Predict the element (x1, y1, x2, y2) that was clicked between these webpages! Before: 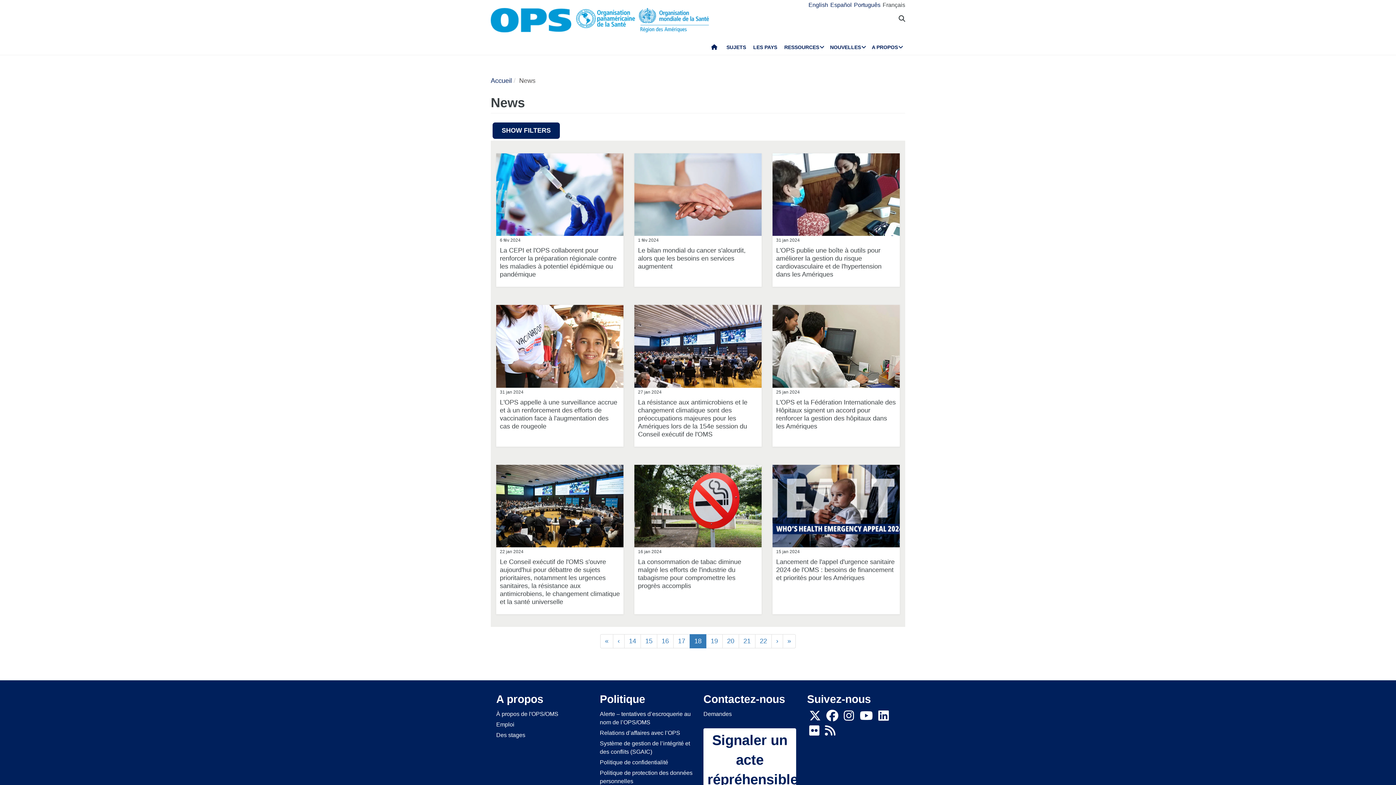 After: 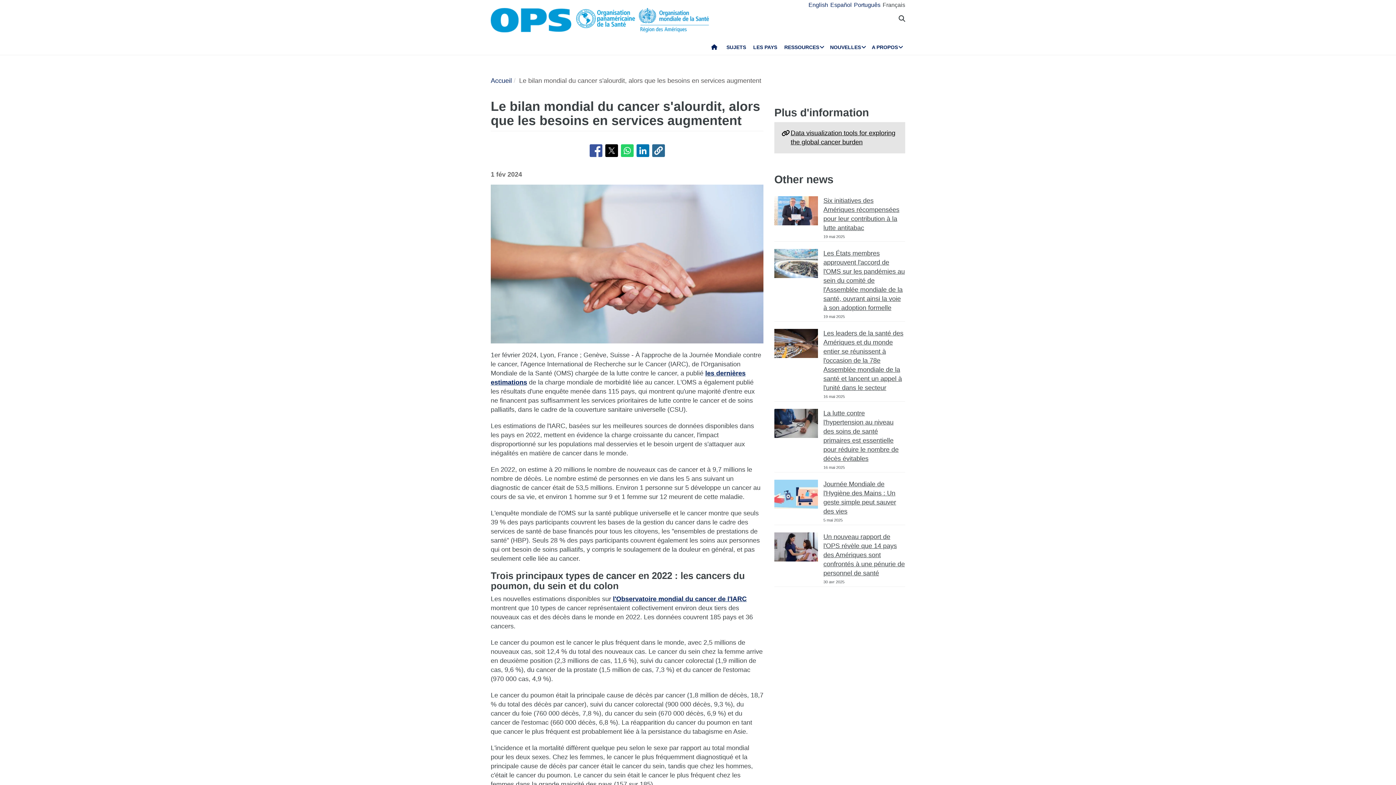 Action: bbox: (638, 246, 758, 270) label: Le bilan mondial du cancer s'alourdit, alors que les besoins en services augmentent